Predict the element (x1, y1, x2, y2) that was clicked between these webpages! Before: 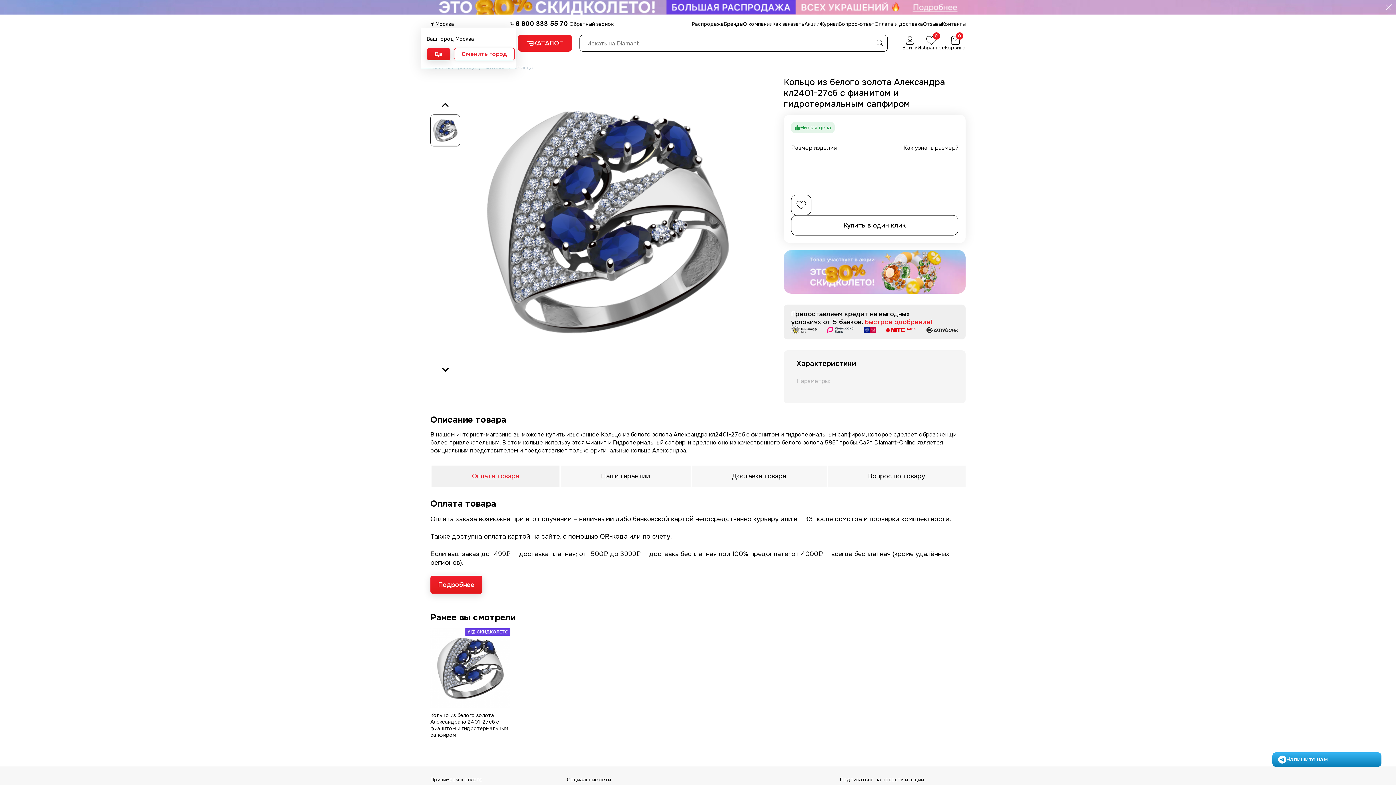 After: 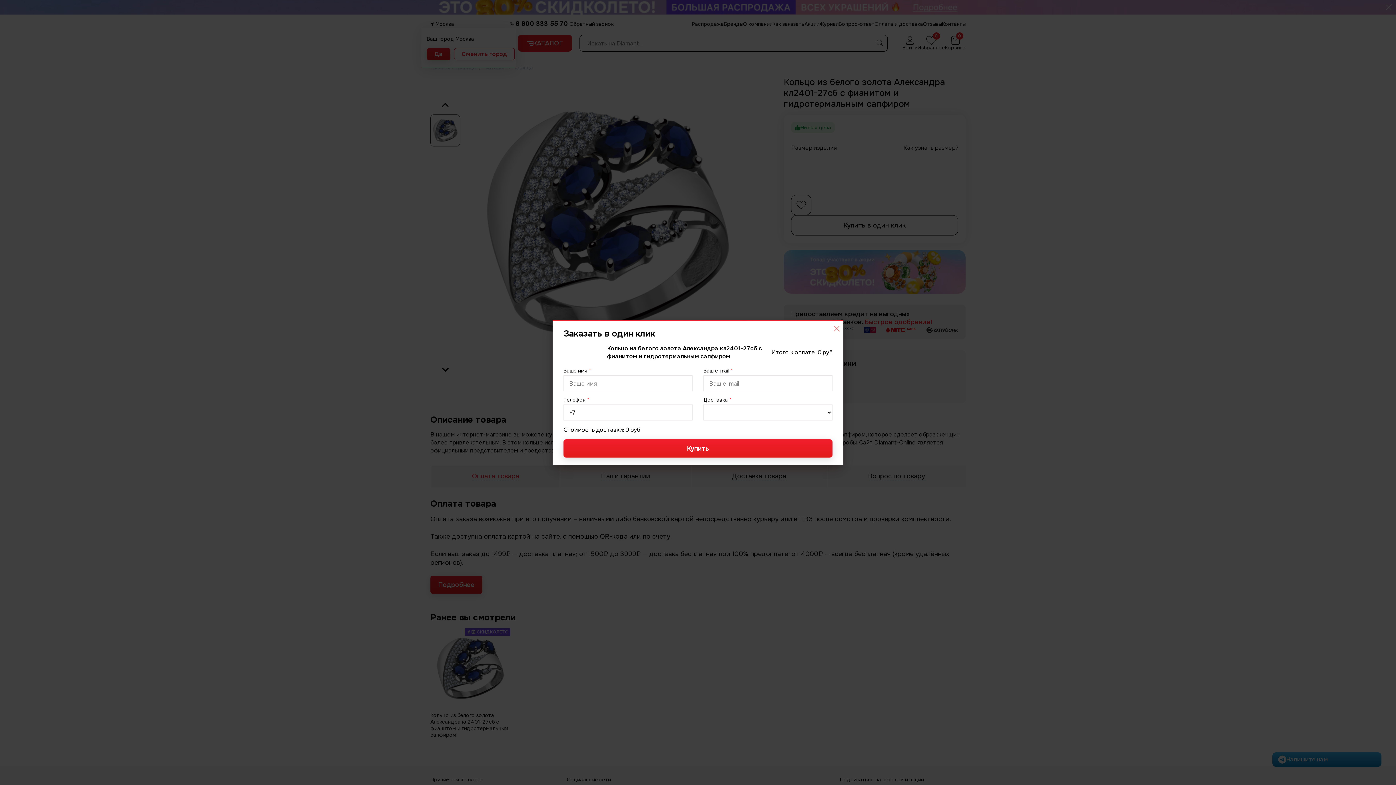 Action: bbox: (791, 215, 958, 235) label: Купить в один клик